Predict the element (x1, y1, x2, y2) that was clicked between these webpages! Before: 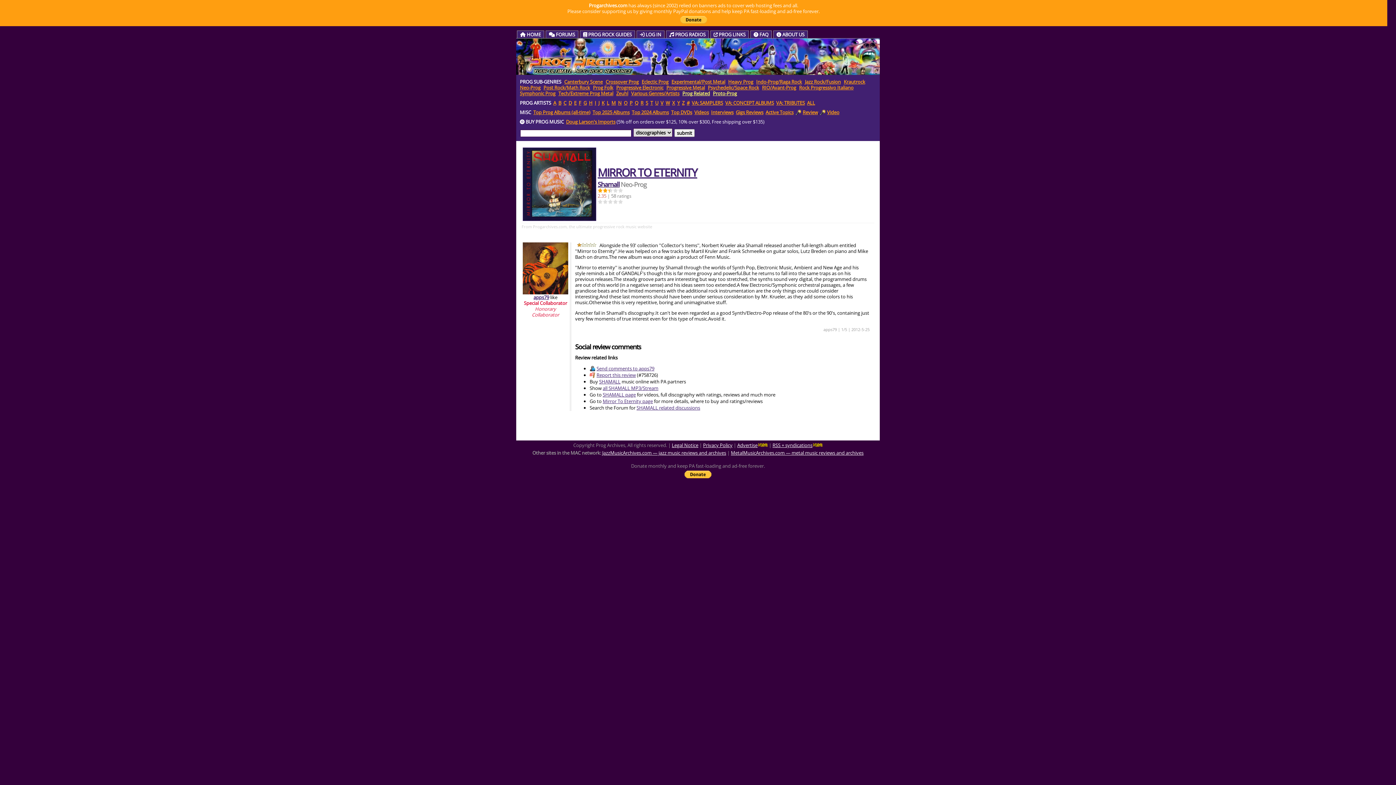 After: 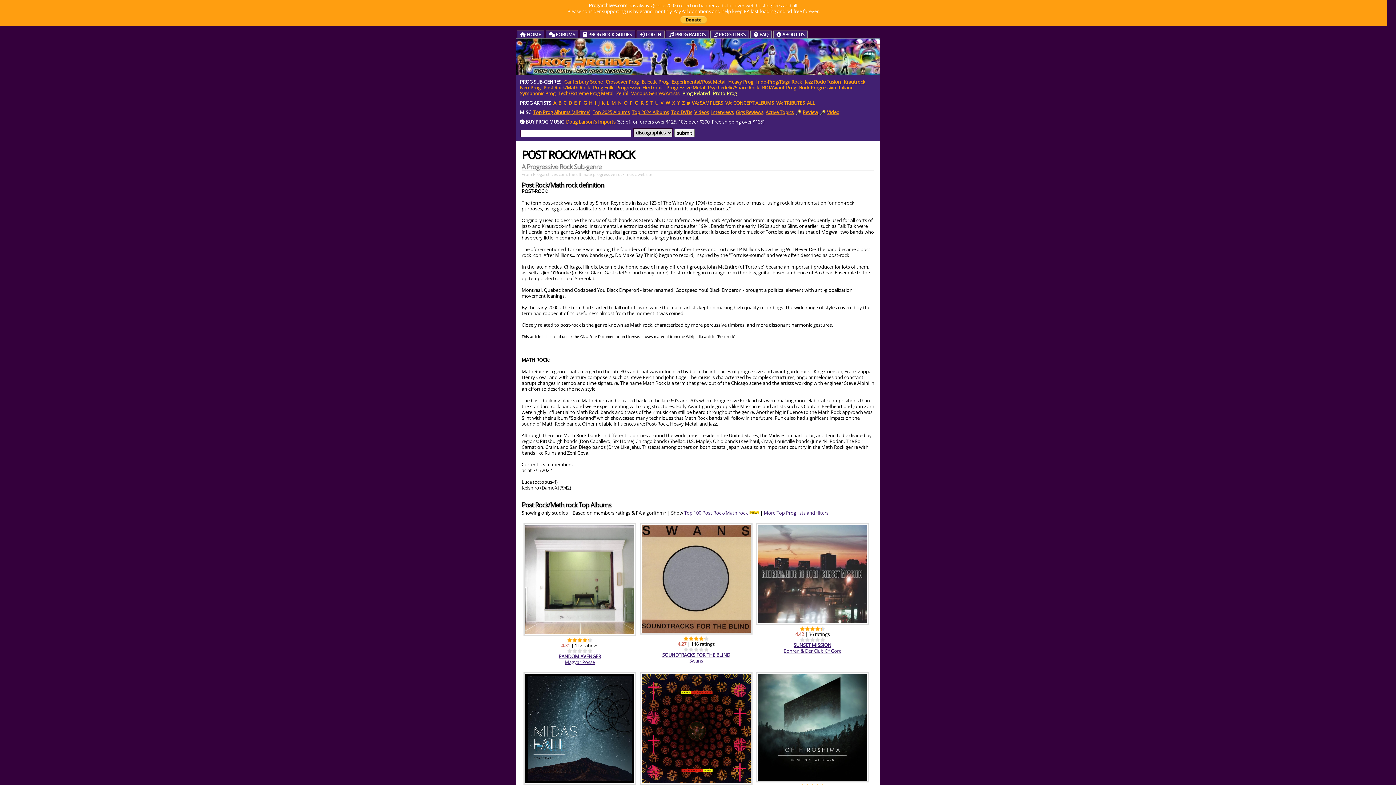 Action: bbox: (543, 84, 590, 90) label: Post Rock/Math Rock